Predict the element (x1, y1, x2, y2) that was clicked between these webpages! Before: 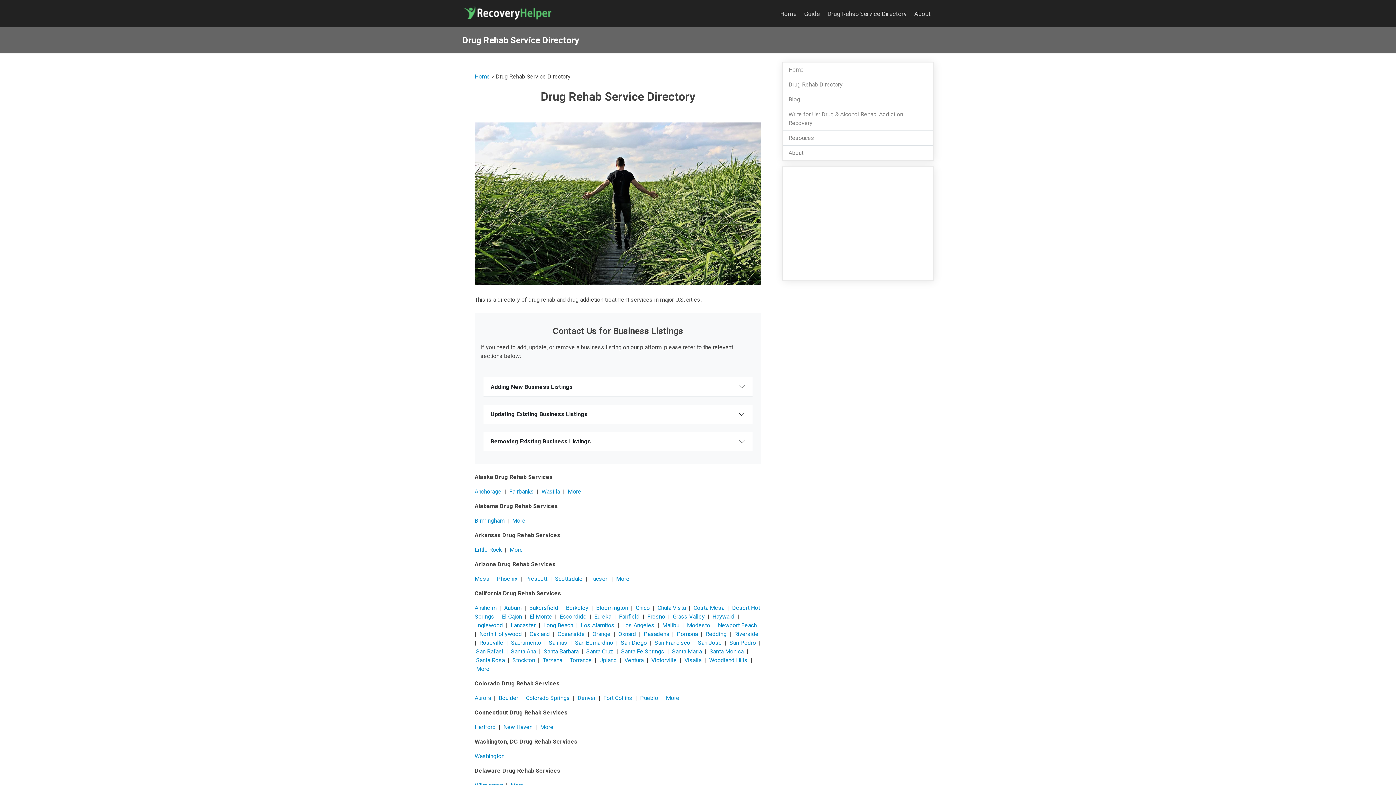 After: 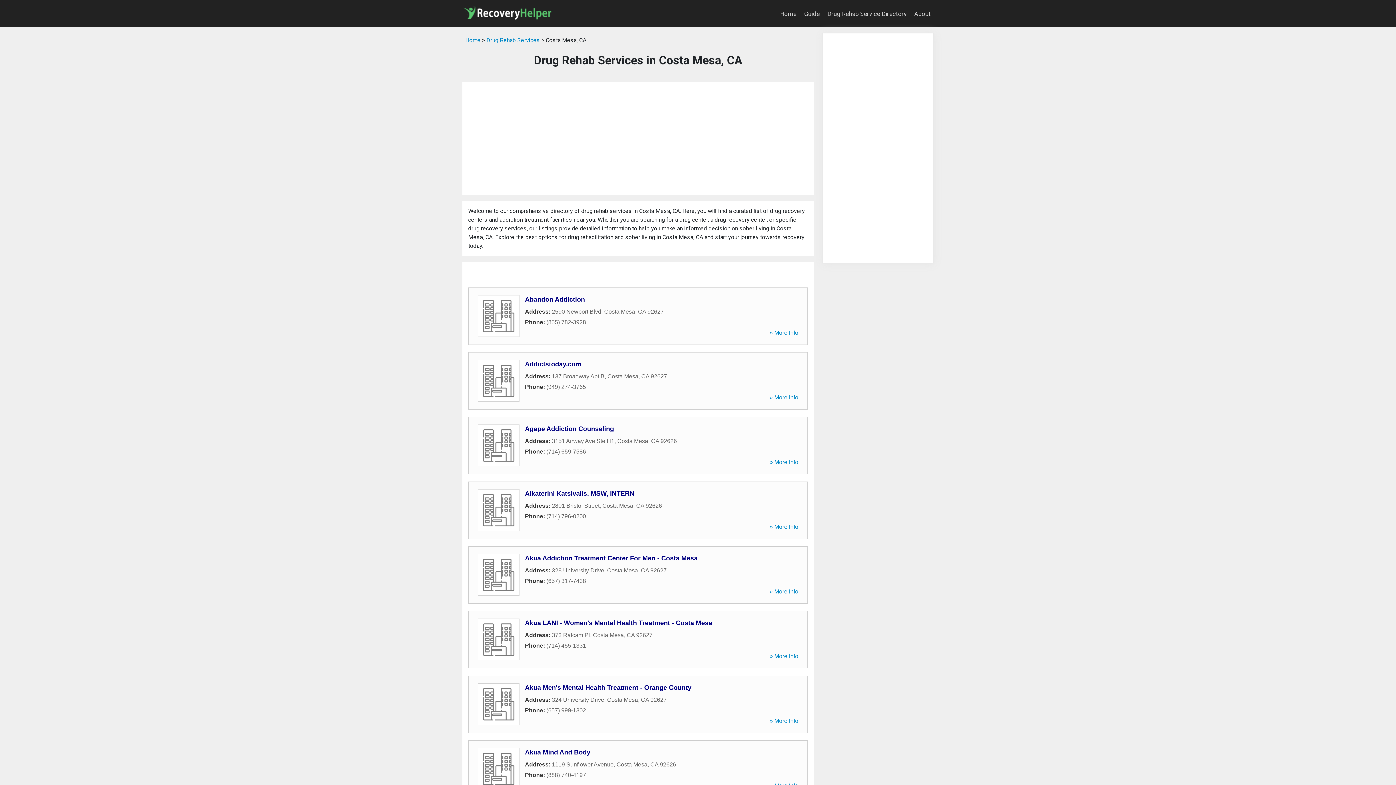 Action: bbox: (693, 604, 724, 611) label: Costa Mesa